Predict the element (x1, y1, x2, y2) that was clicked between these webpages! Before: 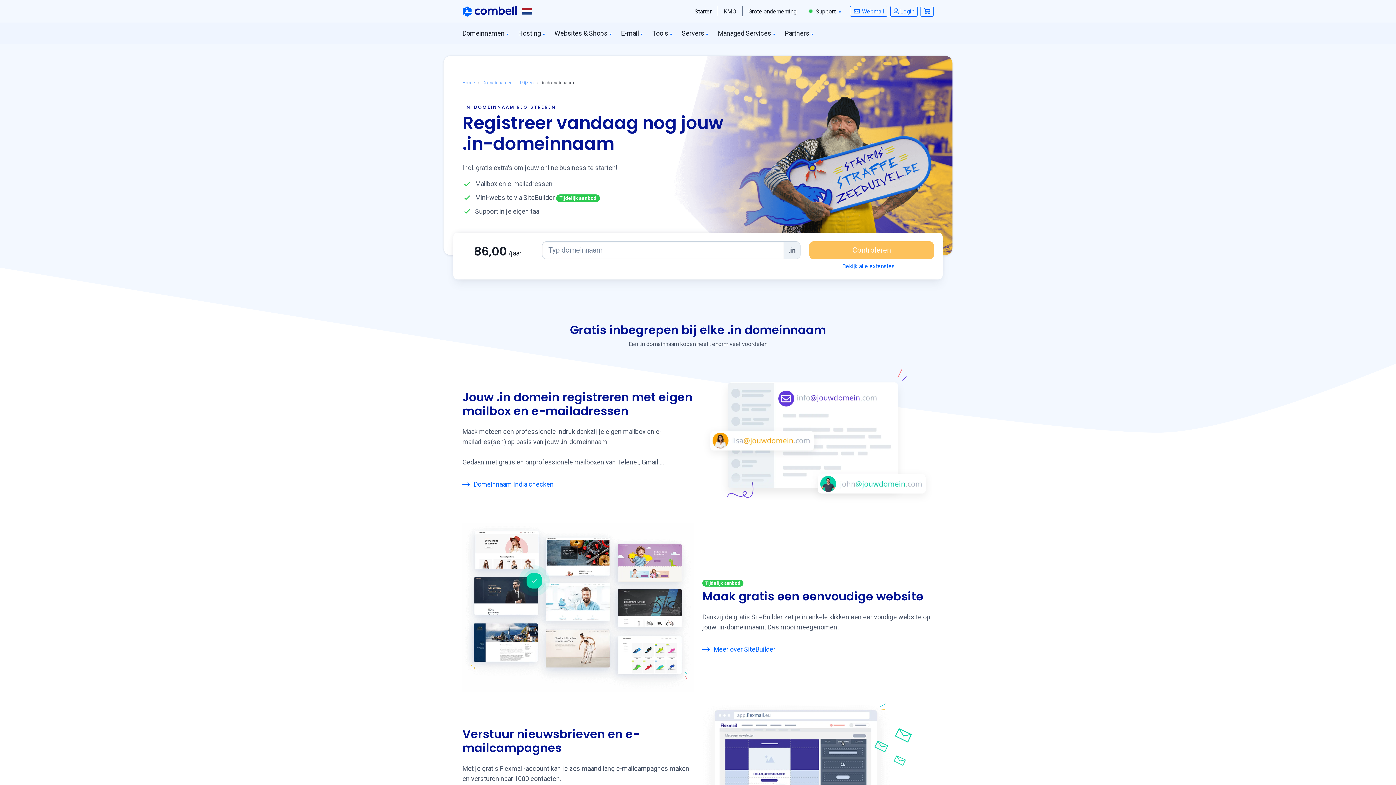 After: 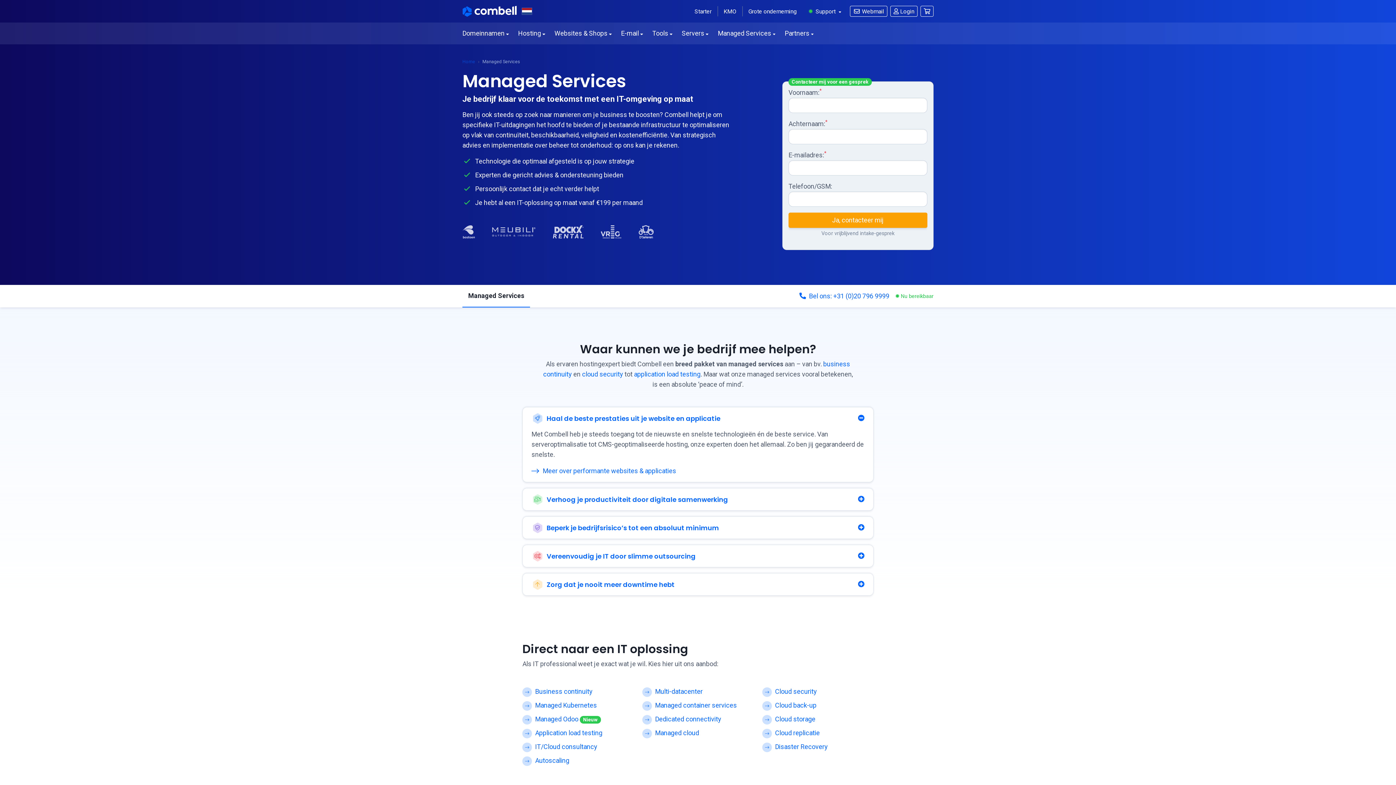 Action: label: Managed Services bbox: (713, 23, 780, 43)